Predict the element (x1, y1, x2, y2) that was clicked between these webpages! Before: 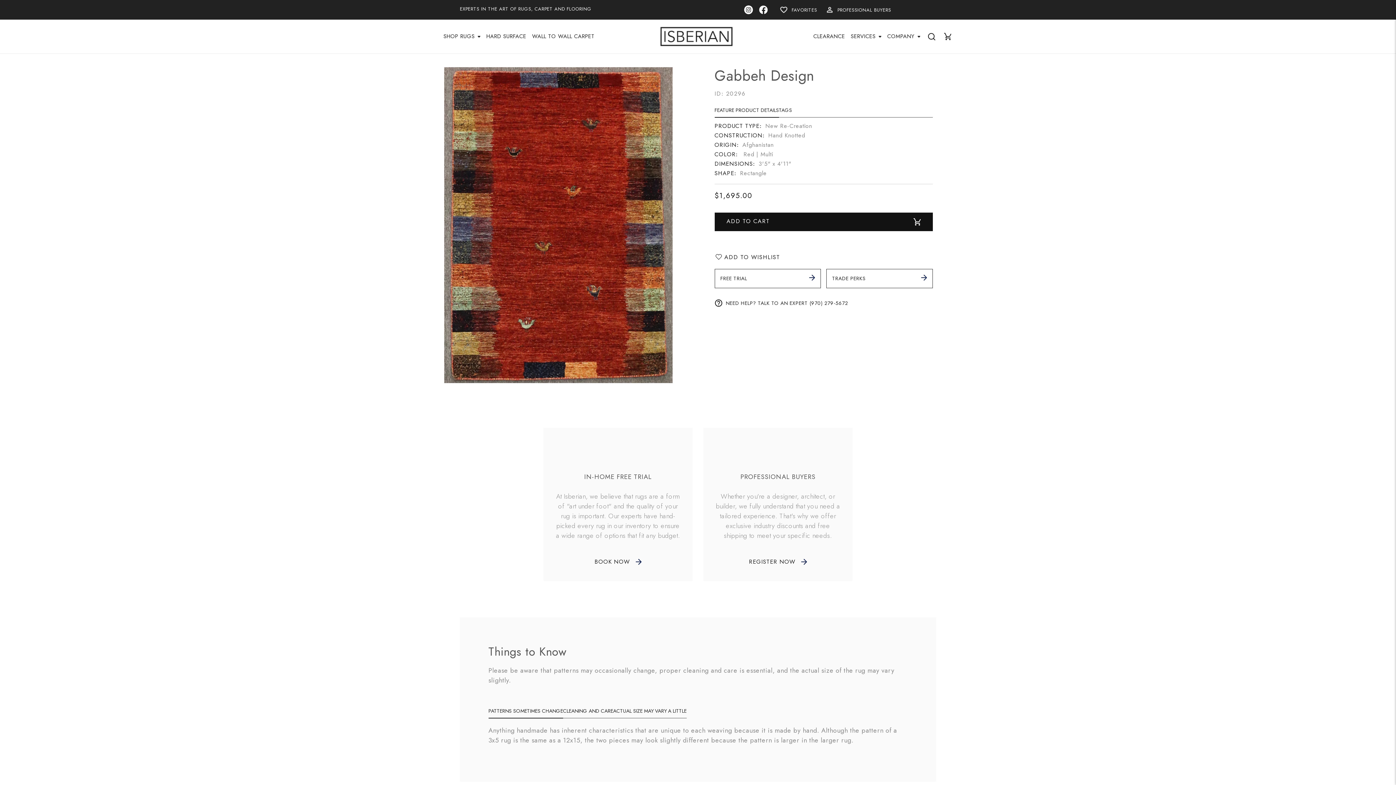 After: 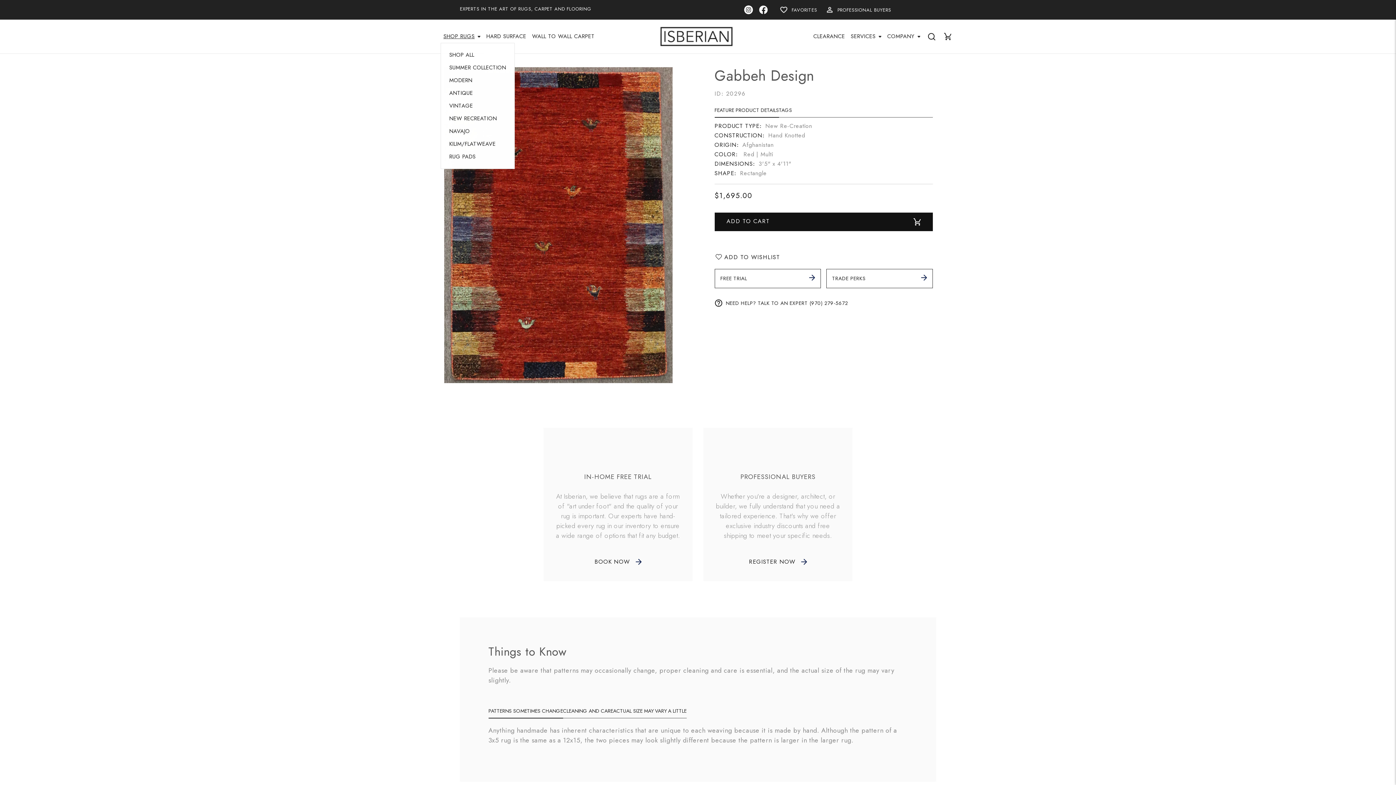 Action: bbox: (440, 30, 483, 42) label: SHOP RUGS